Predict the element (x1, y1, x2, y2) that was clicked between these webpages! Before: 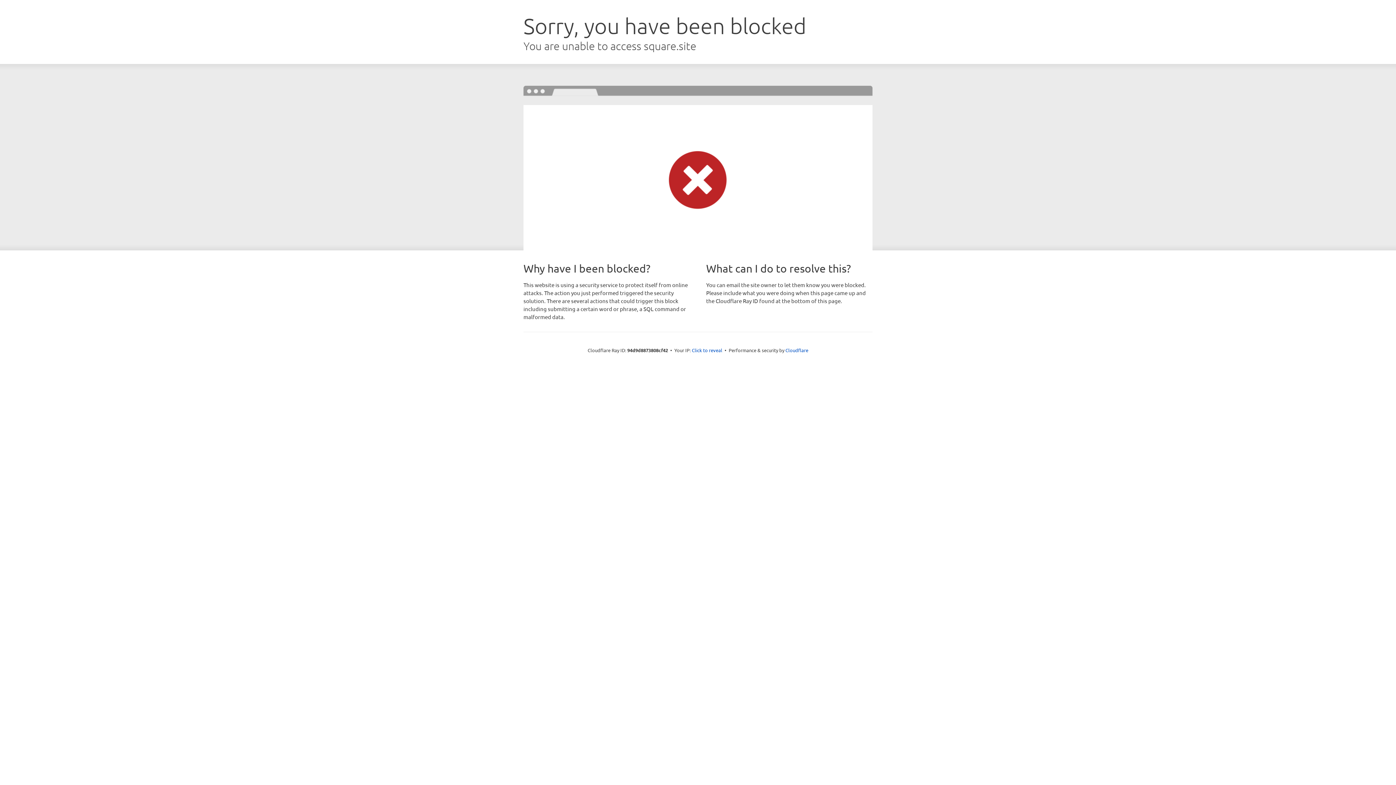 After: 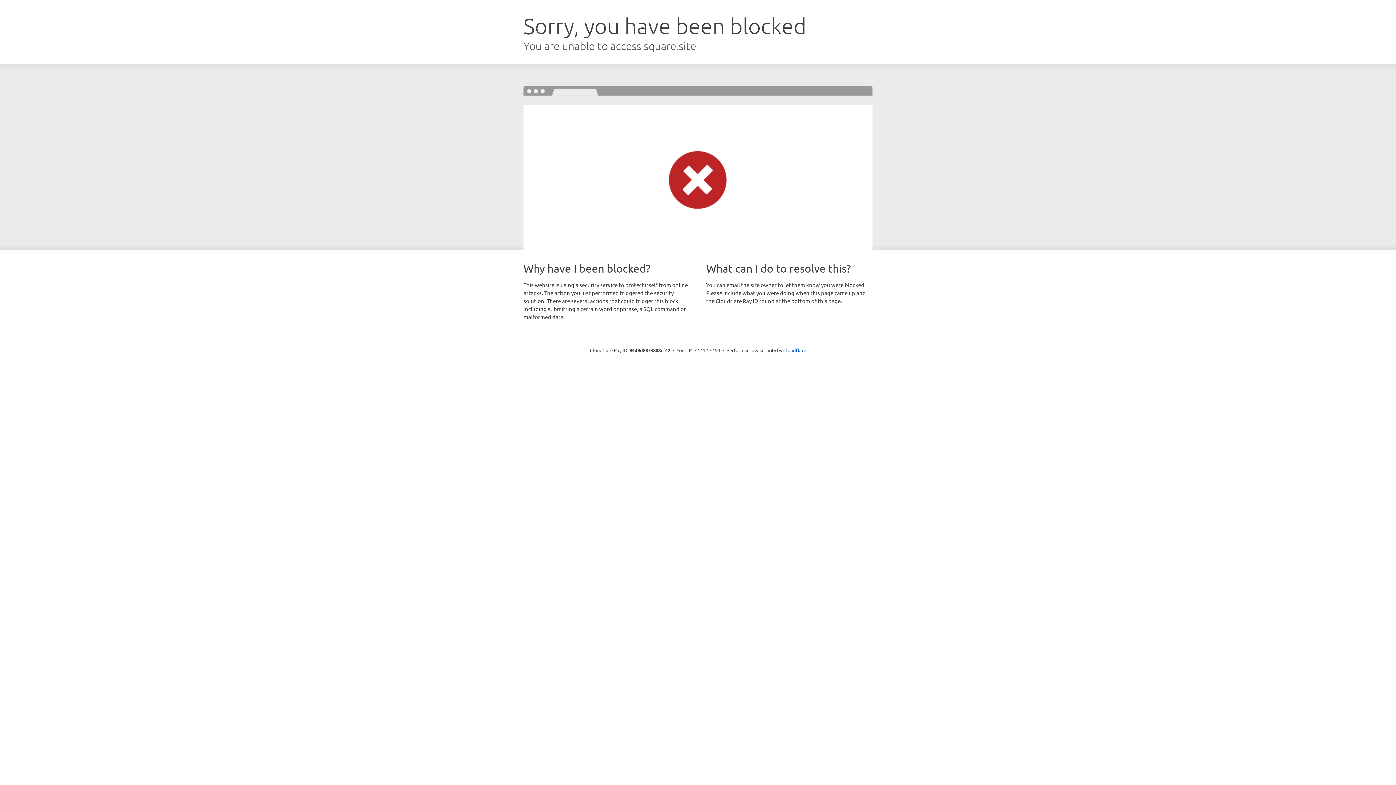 Action: bbox: (692, 346, 722, 353) label: Click to reveal